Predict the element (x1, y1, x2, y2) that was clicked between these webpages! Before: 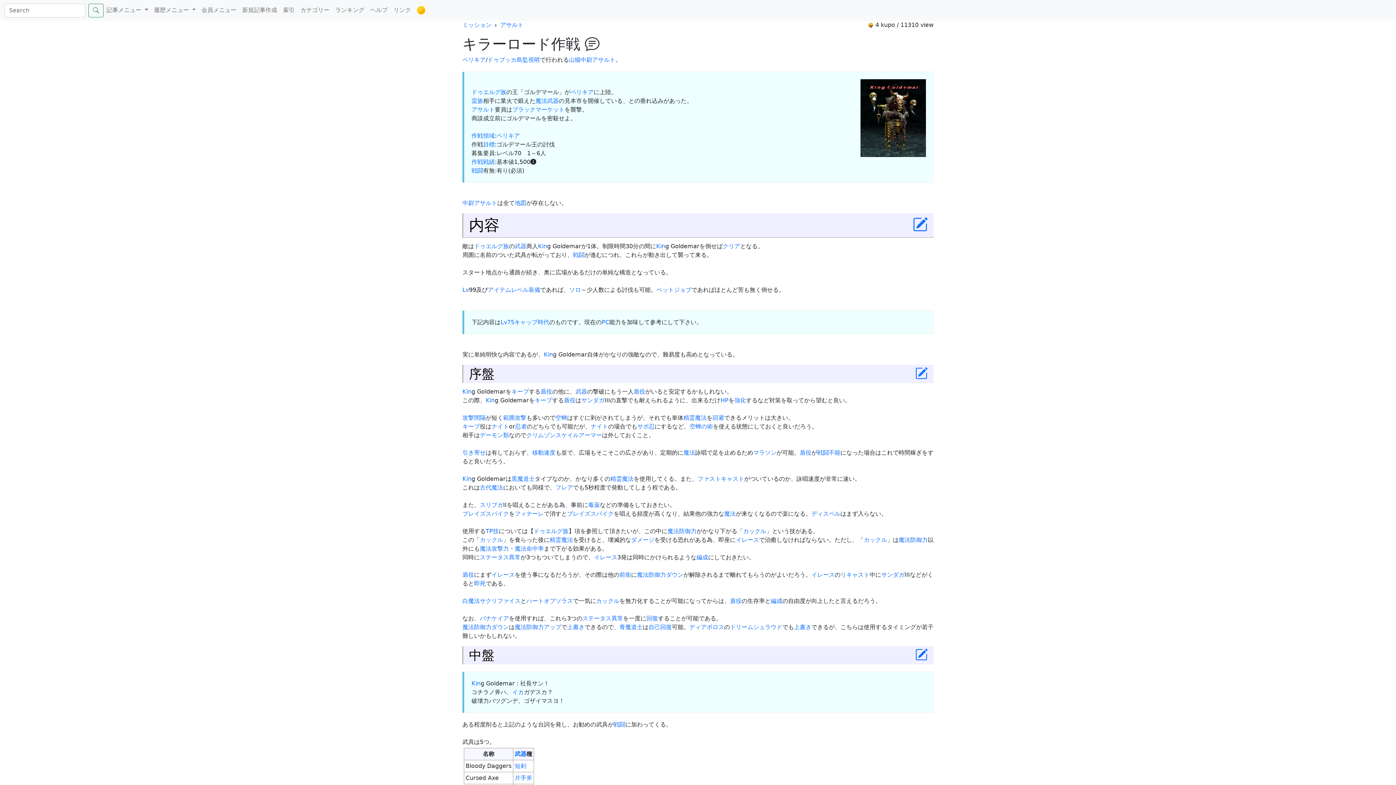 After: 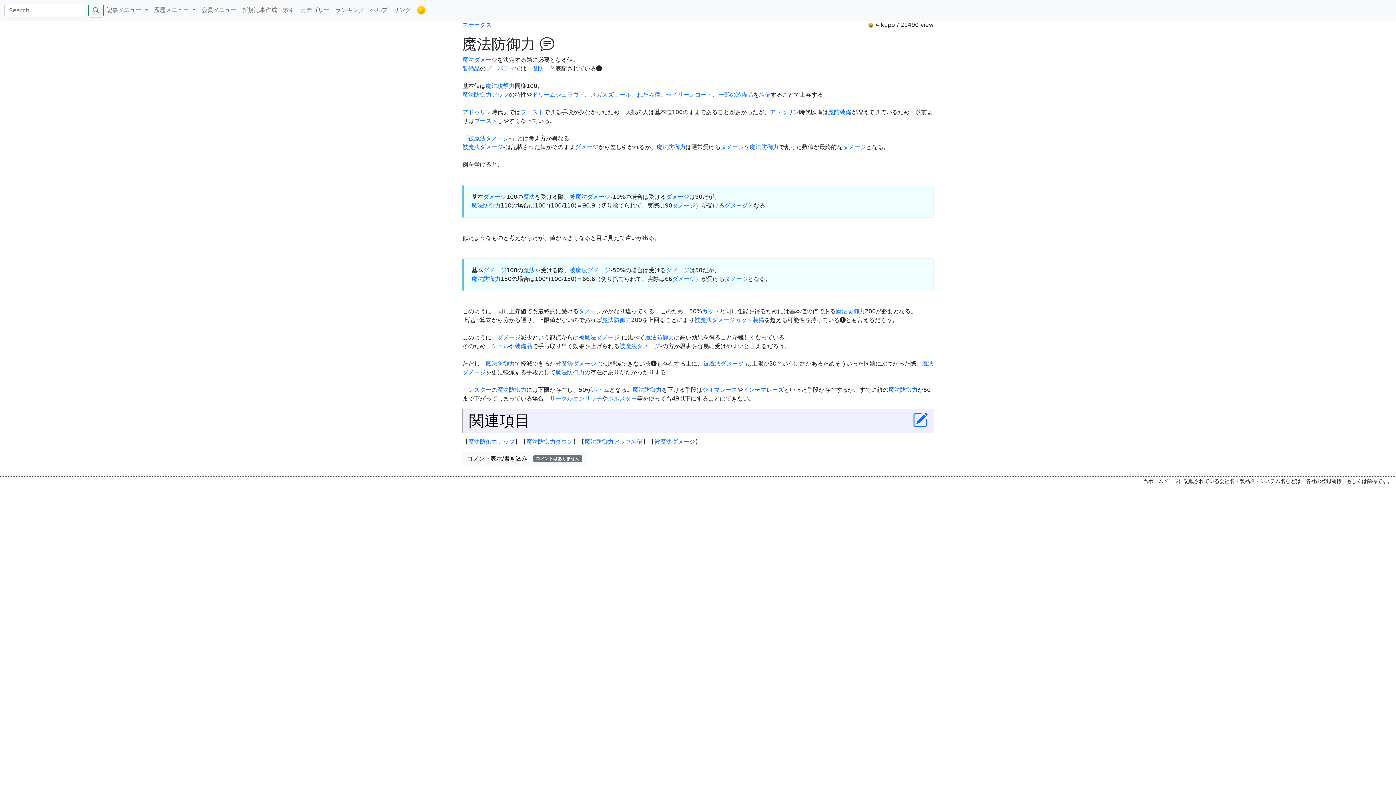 Action: label: 魔法防御力 bbox: (898, 536, 928, 543)